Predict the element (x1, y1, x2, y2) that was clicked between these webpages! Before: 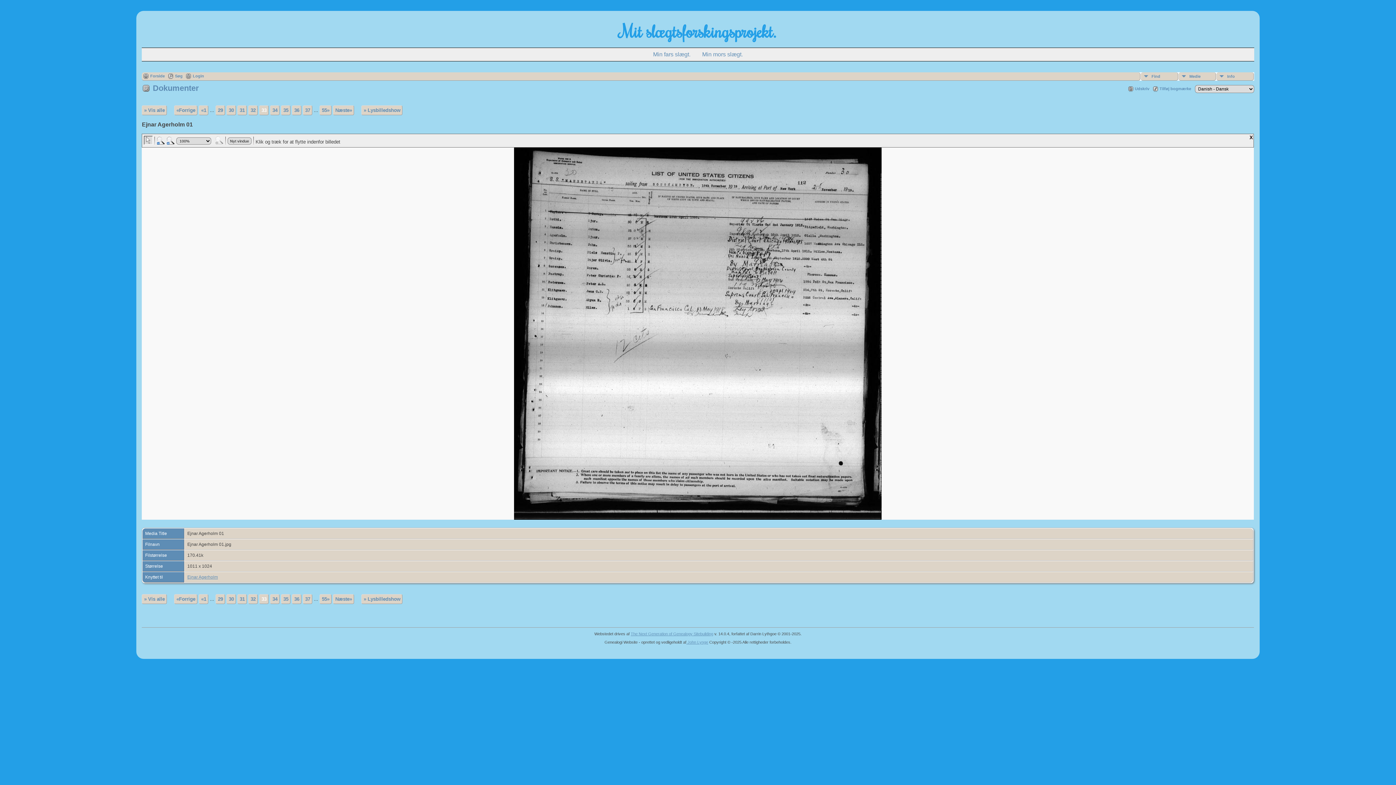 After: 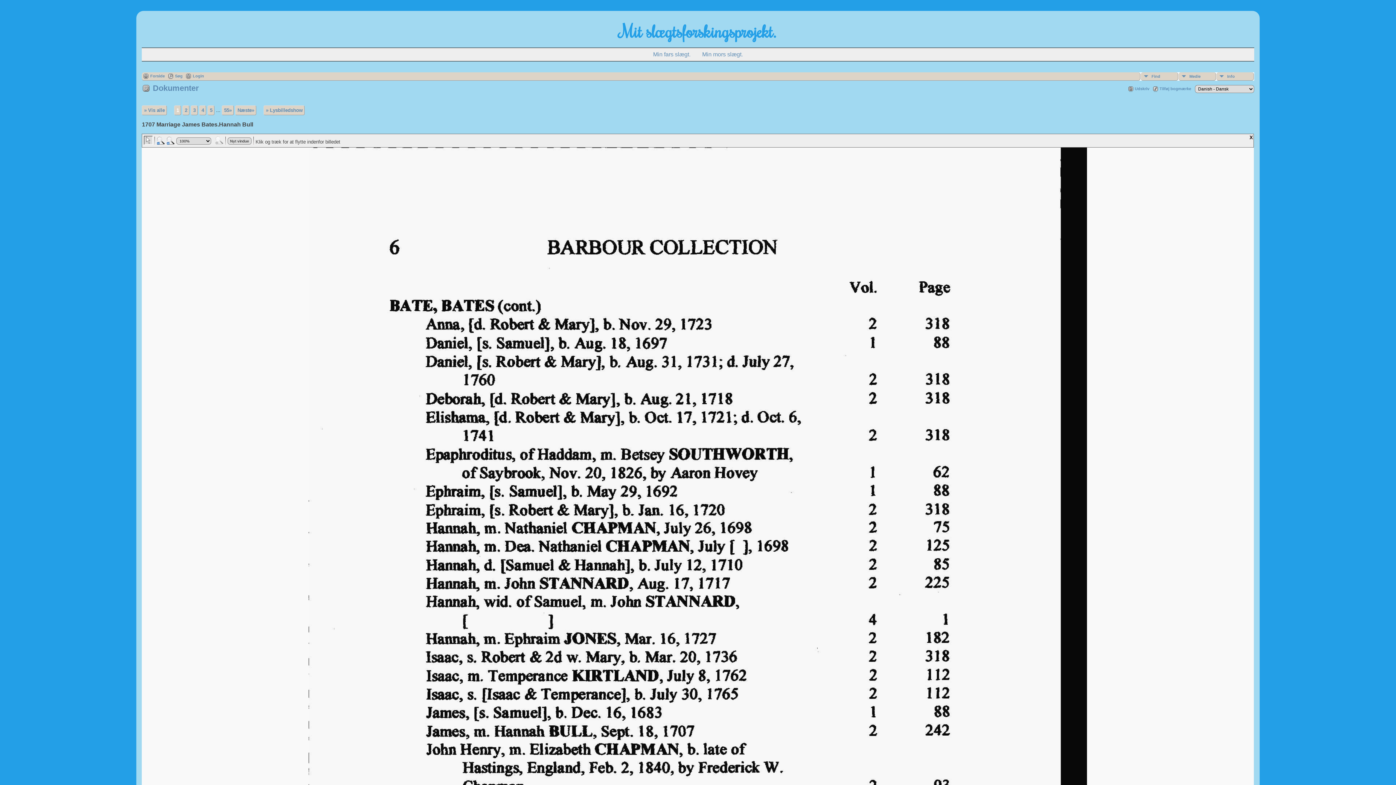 Action: bbox: (199, 105, 208, 115) label: «1